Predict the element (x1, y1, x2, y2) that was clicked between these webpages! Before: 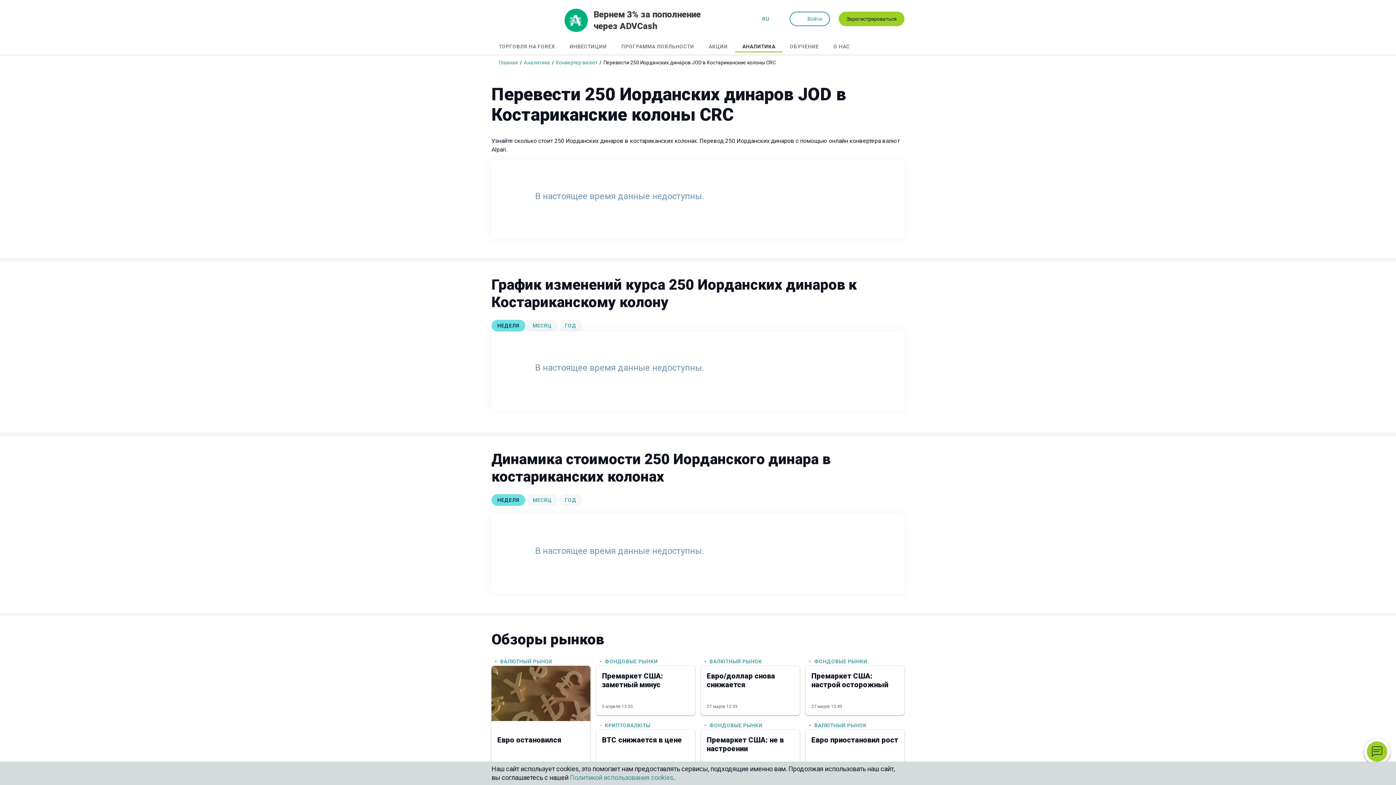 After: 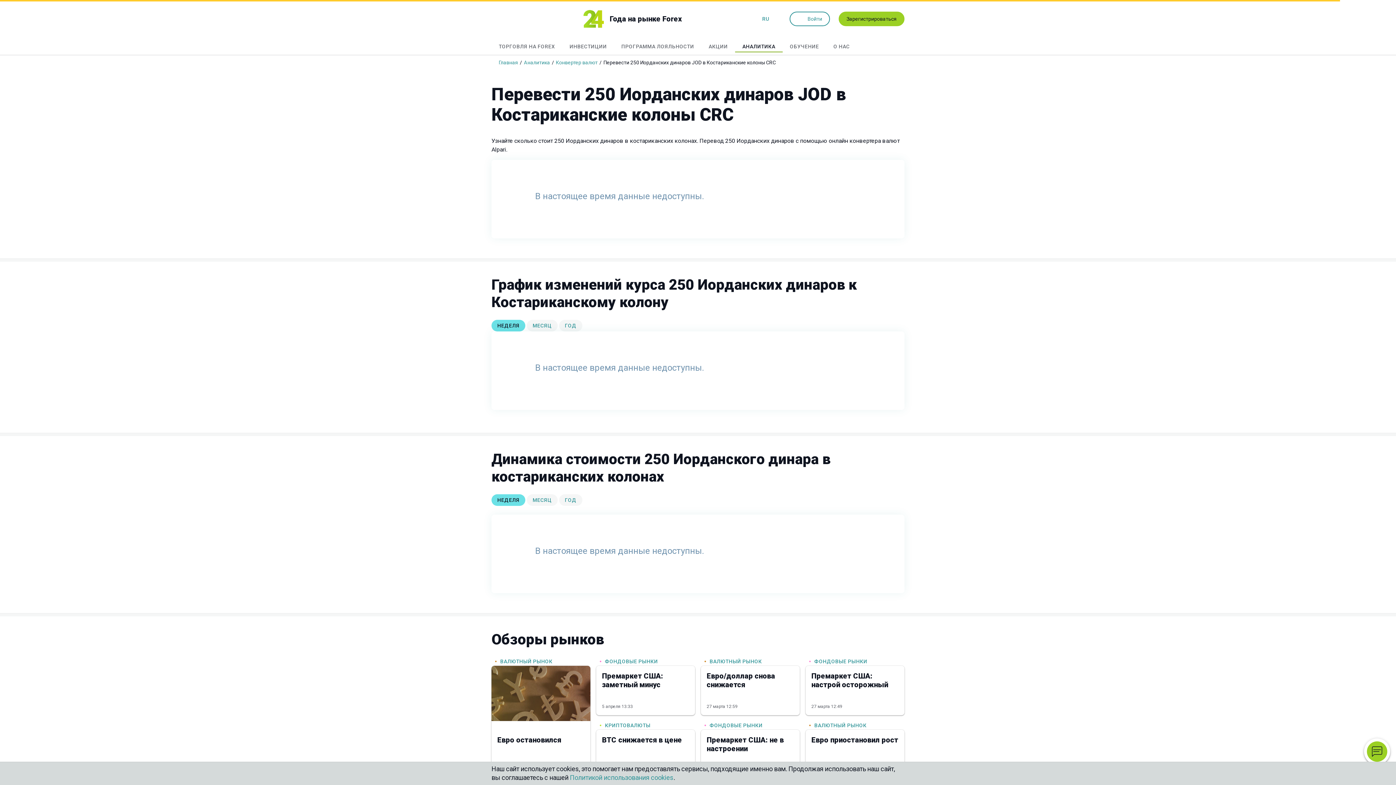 Action: bbox: (500, 8, 523, 32)